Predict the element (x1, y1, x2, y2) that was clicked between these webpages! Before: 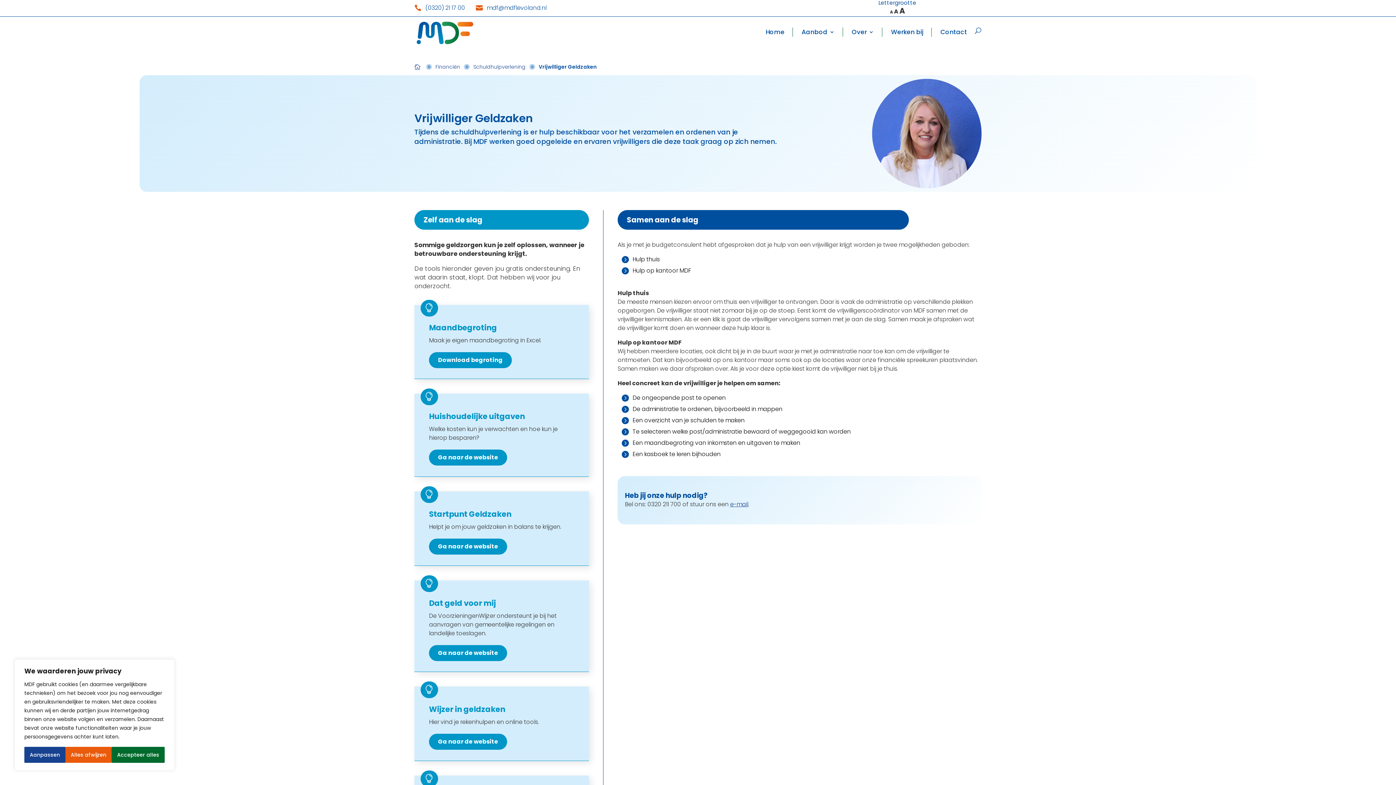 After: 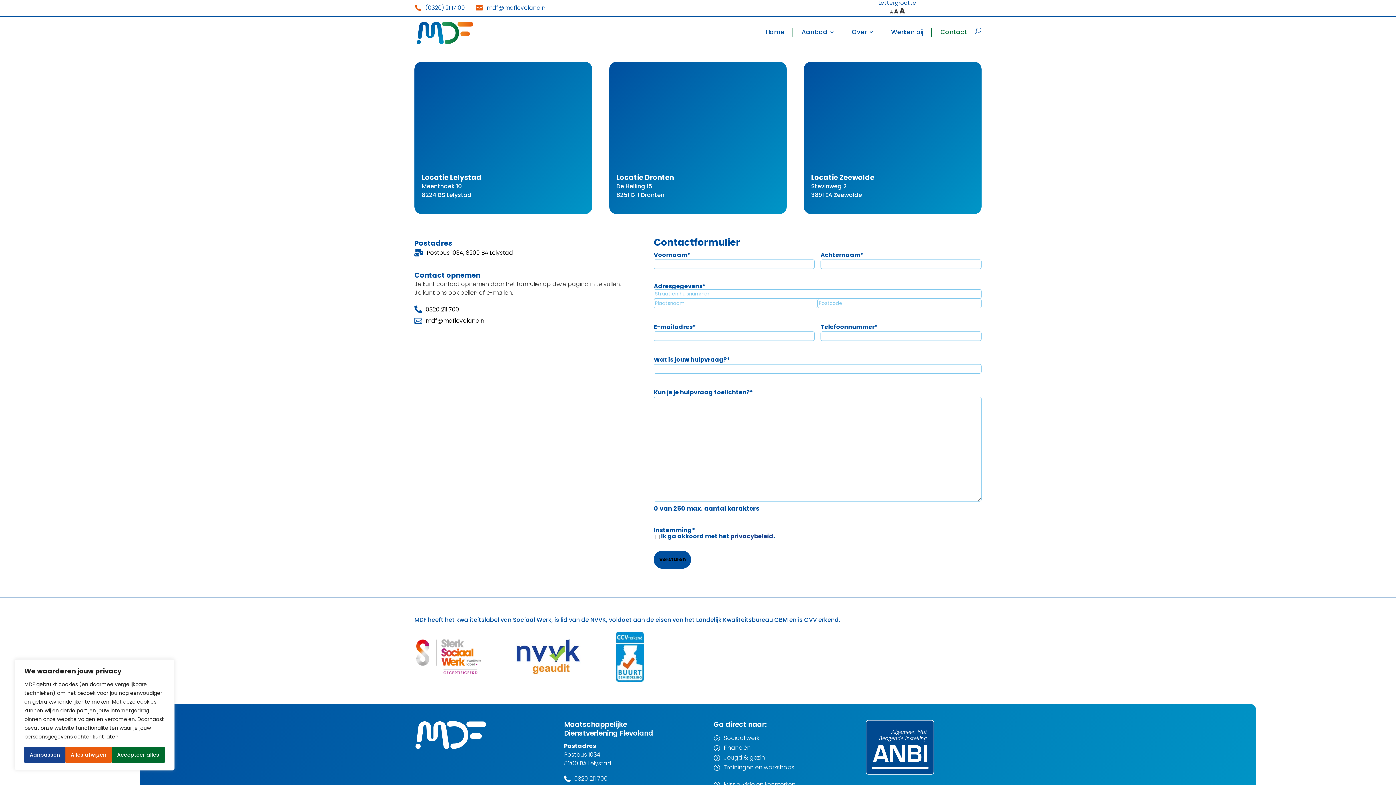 Action: bbox: (933, 31, 967, 36) label: Contact